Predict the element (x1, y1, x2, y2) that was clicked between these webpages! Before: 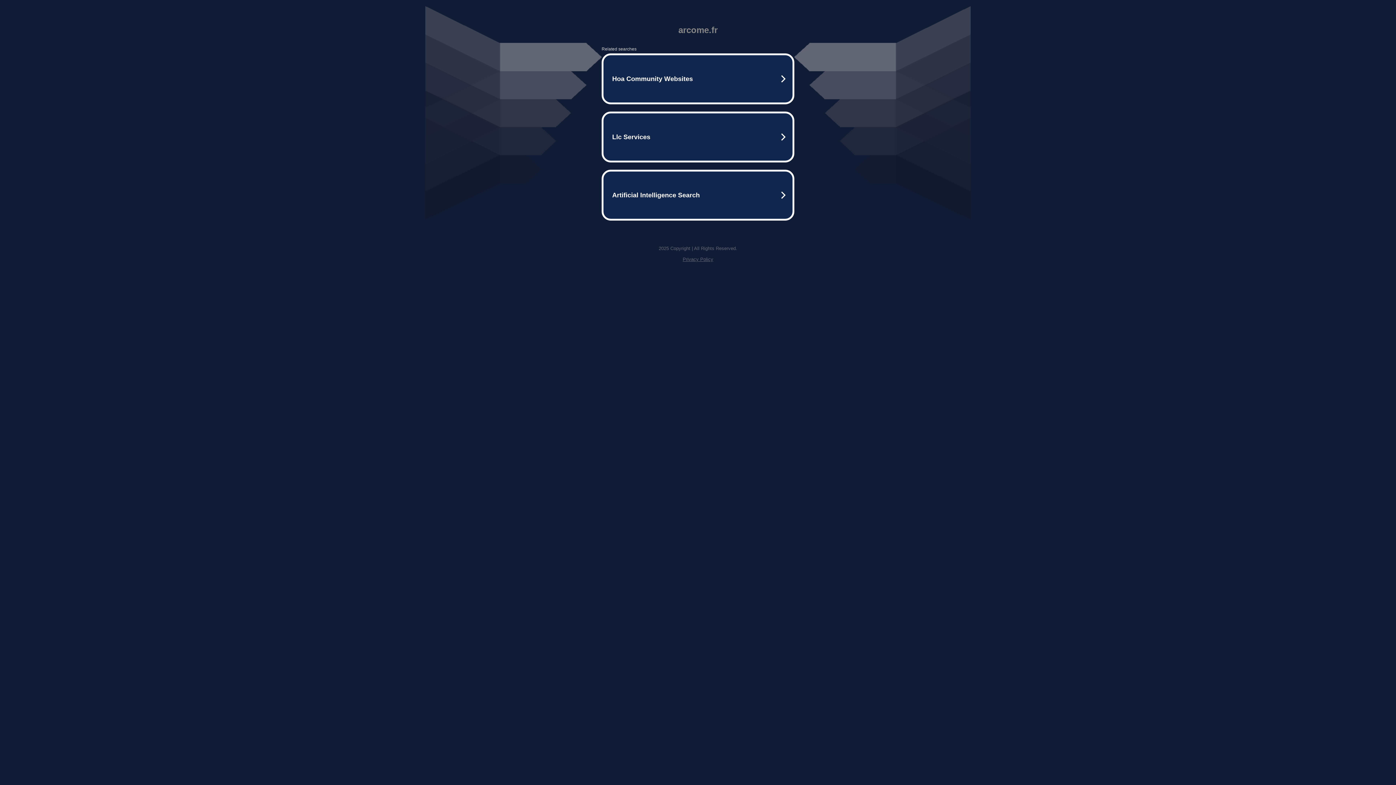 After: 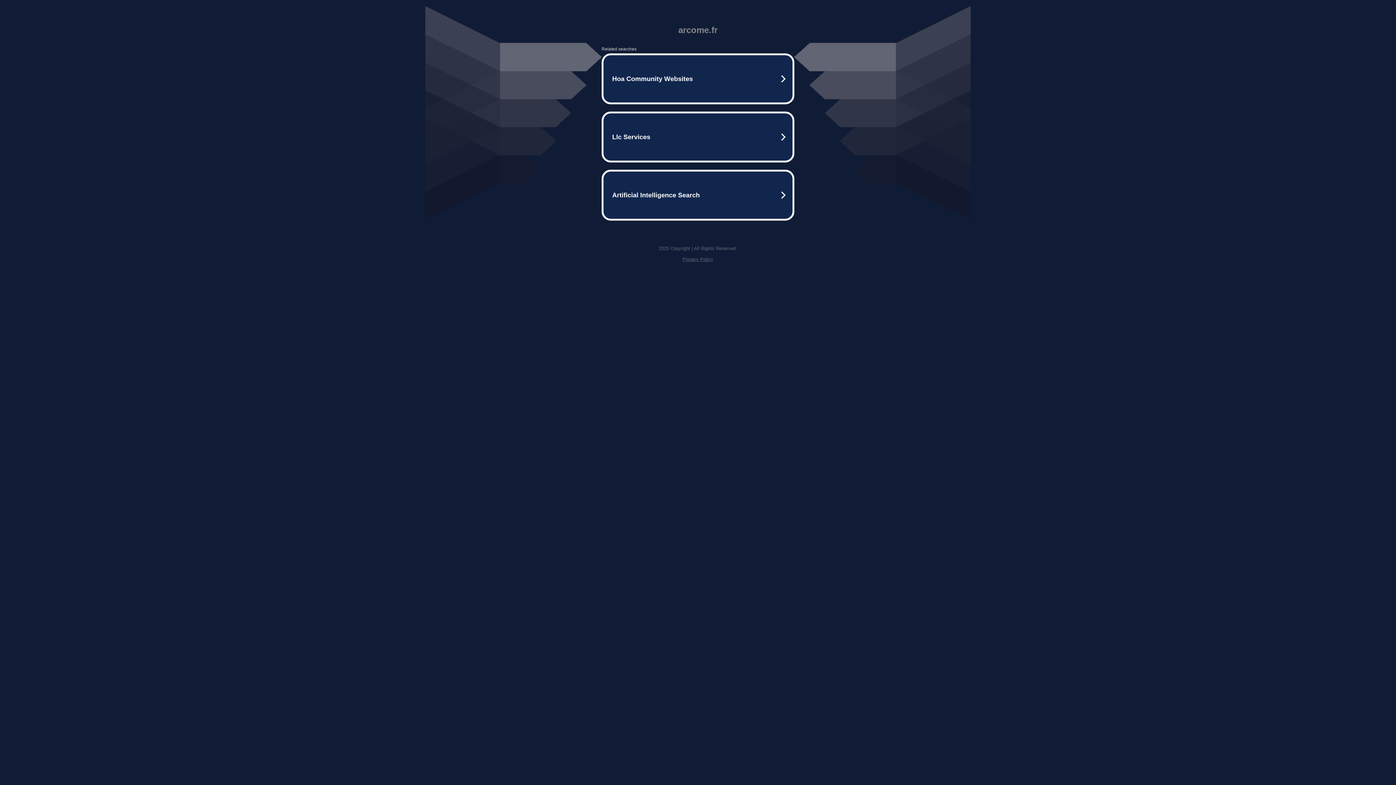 Action: label: Privacy Policy bbox: (682, 256, 713, 262)